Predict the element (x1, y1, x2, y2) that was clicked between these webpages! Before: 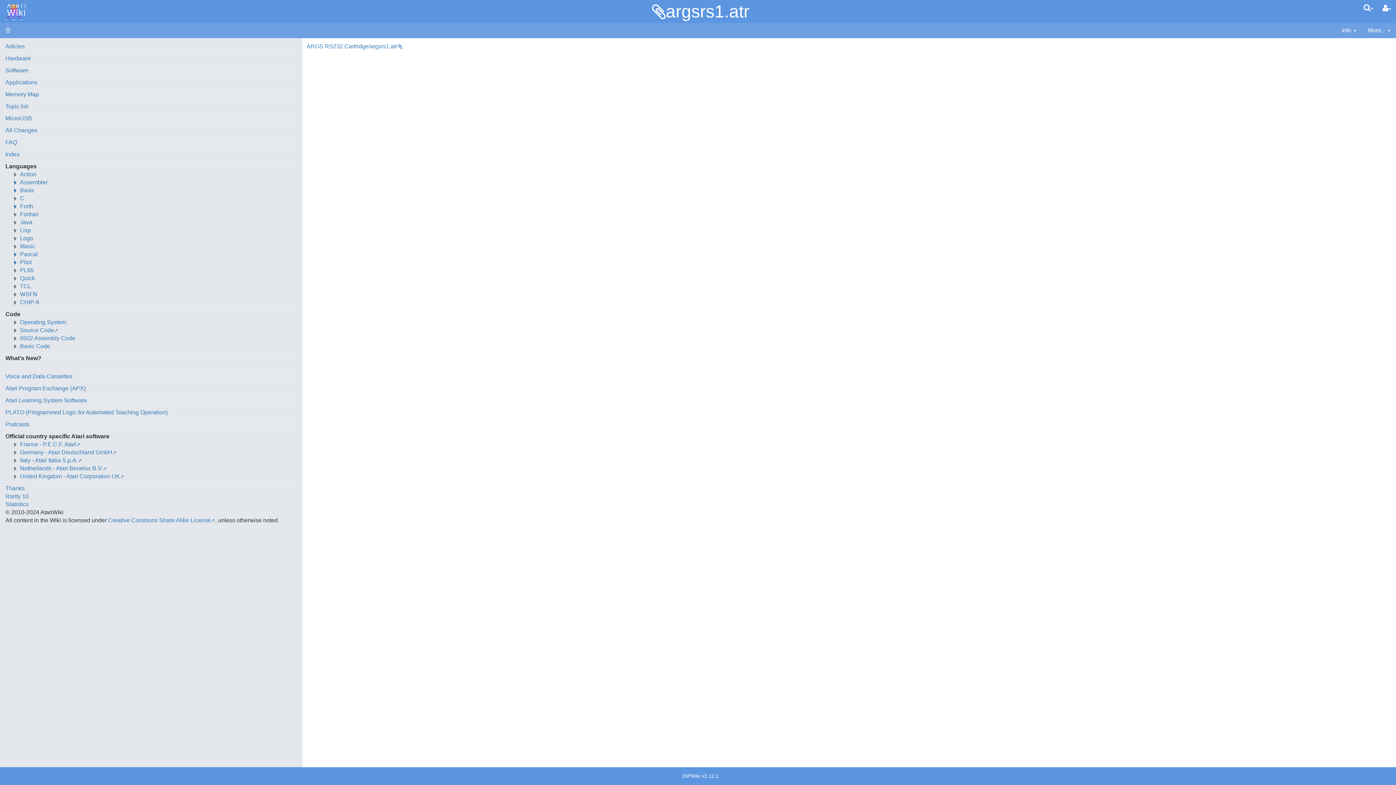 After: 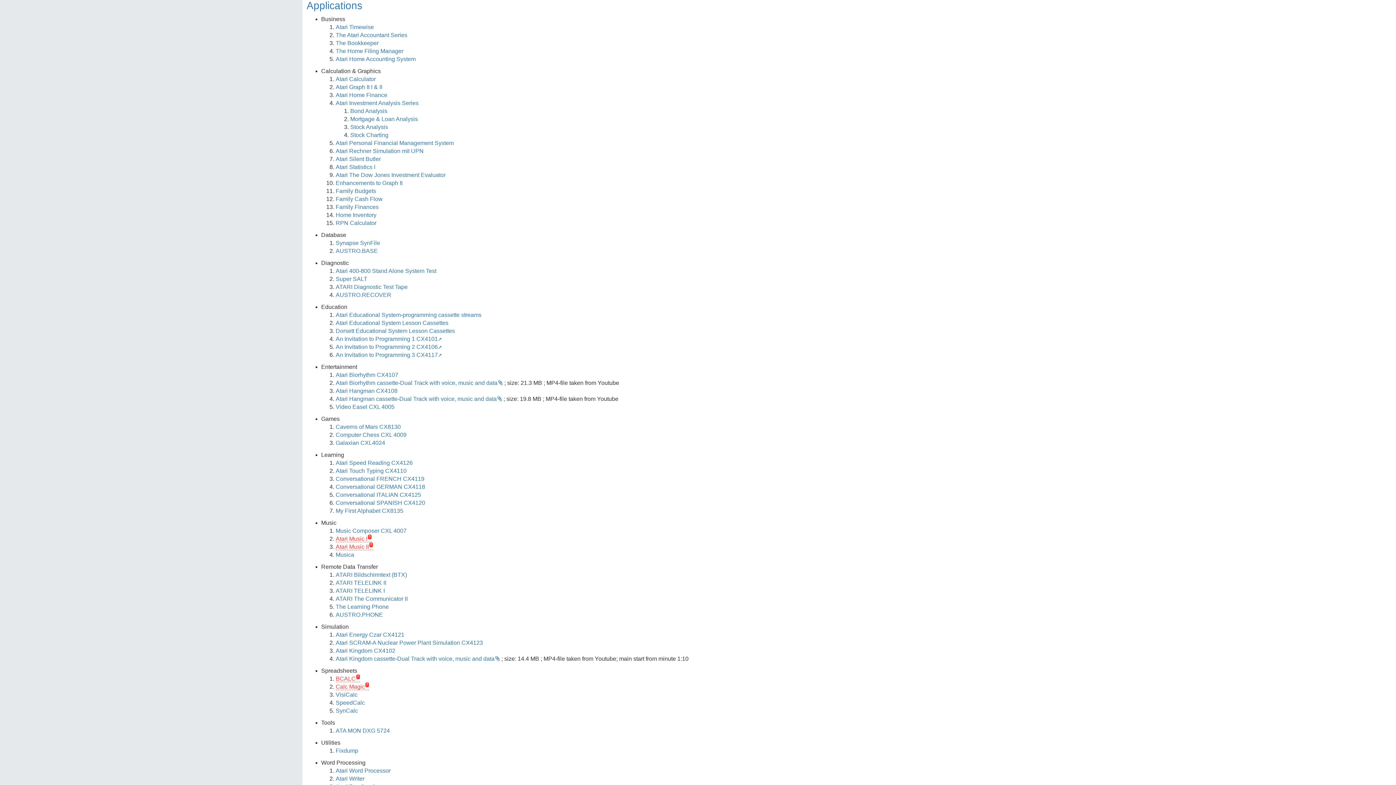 Action: bbox: (5, 79, 37, 85) label: Applications